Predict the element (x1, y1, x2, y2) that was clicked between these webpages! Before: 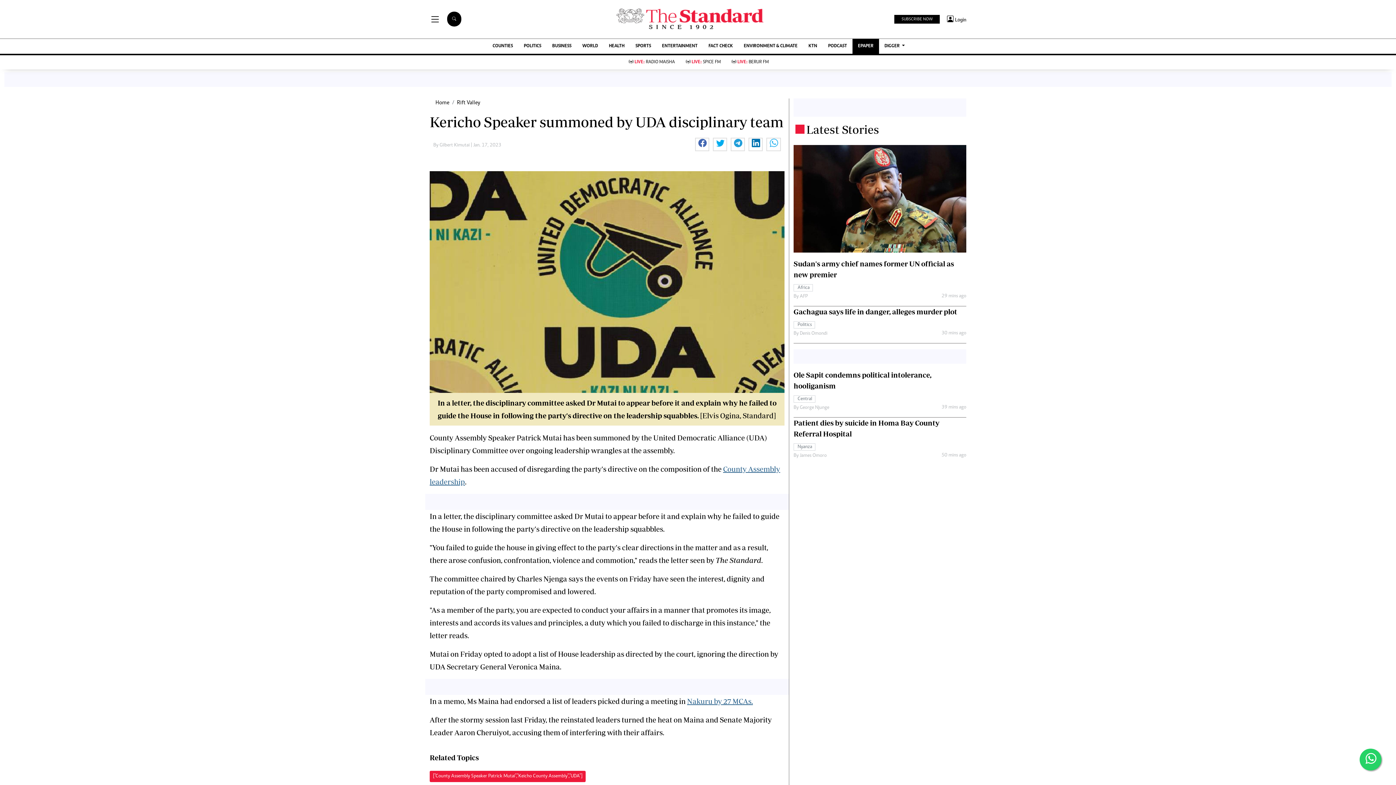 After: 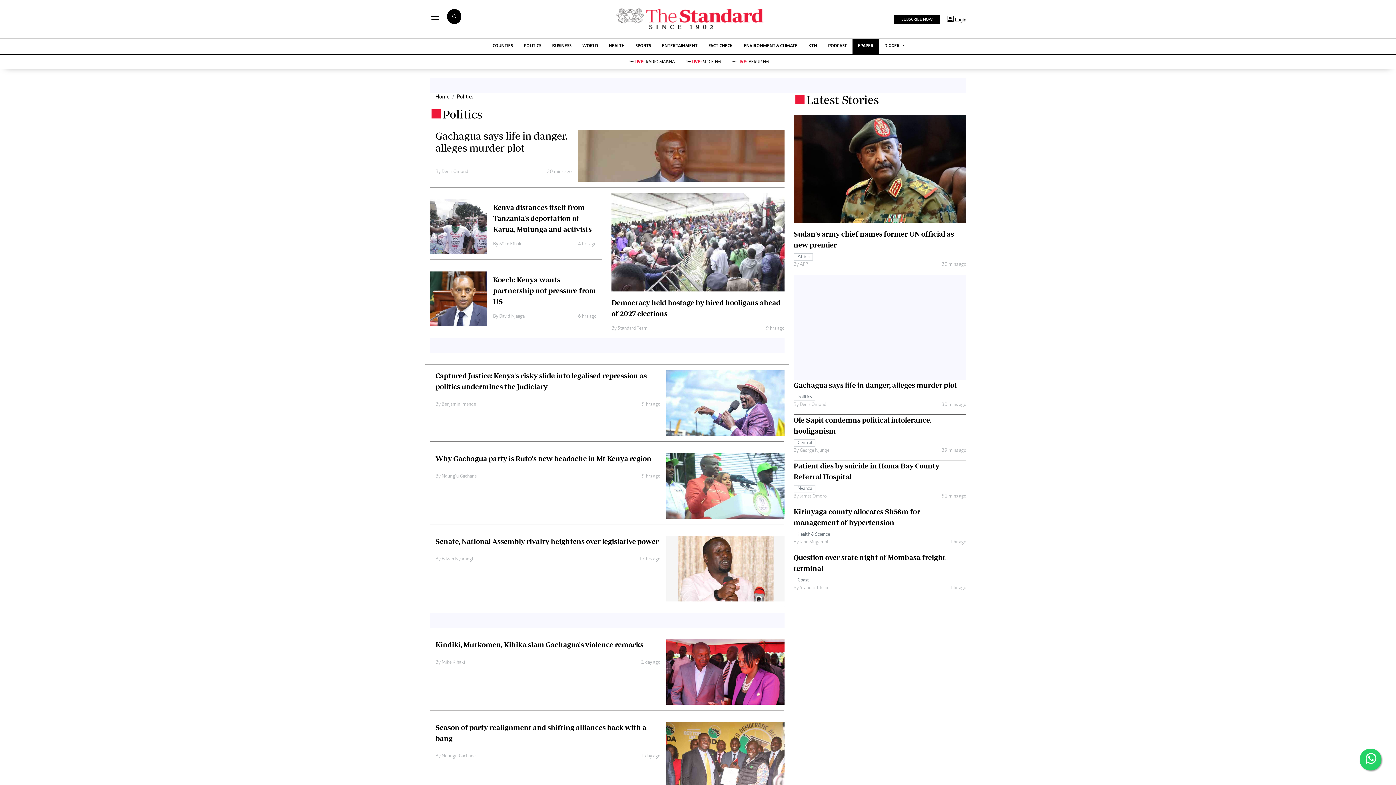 Action: label: POLITICS bbox: (518, 38, 546, 53)